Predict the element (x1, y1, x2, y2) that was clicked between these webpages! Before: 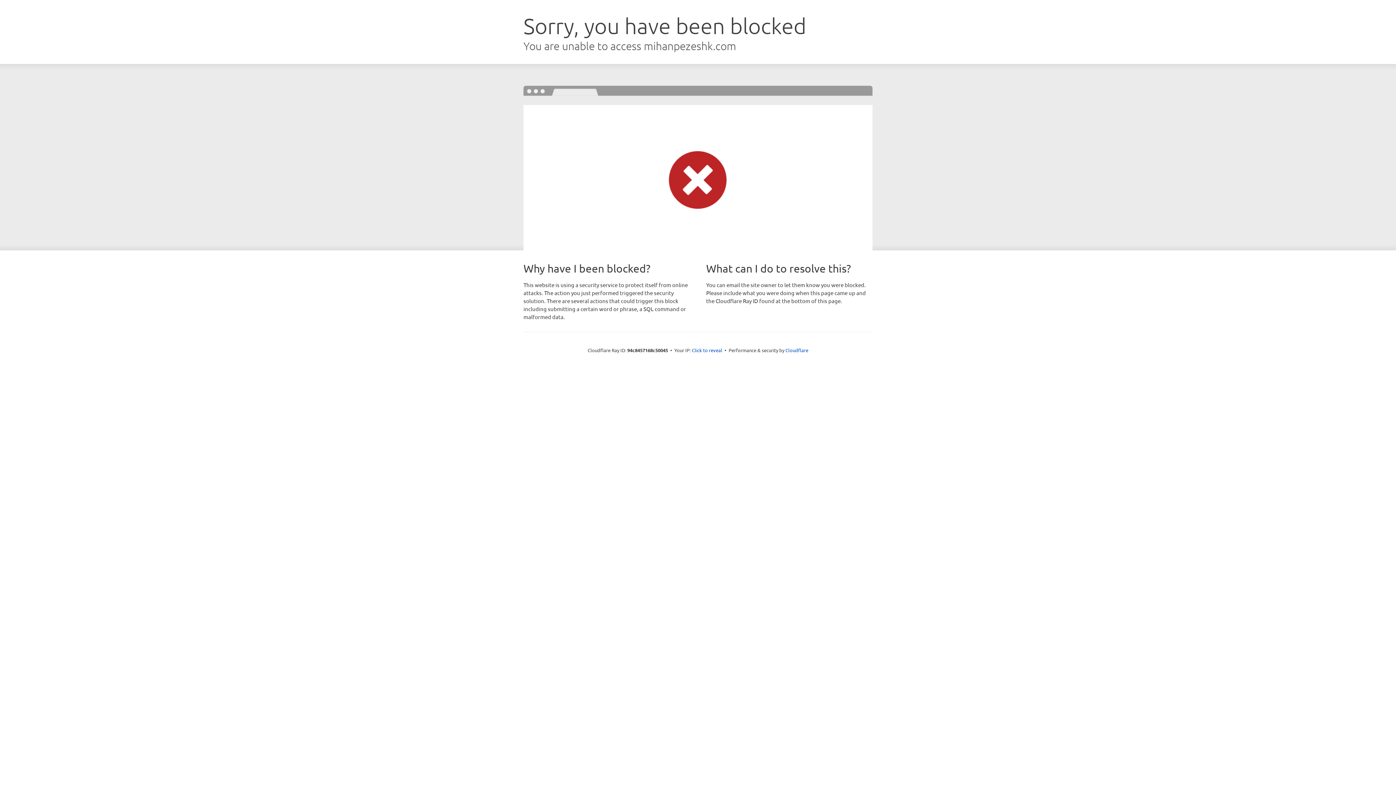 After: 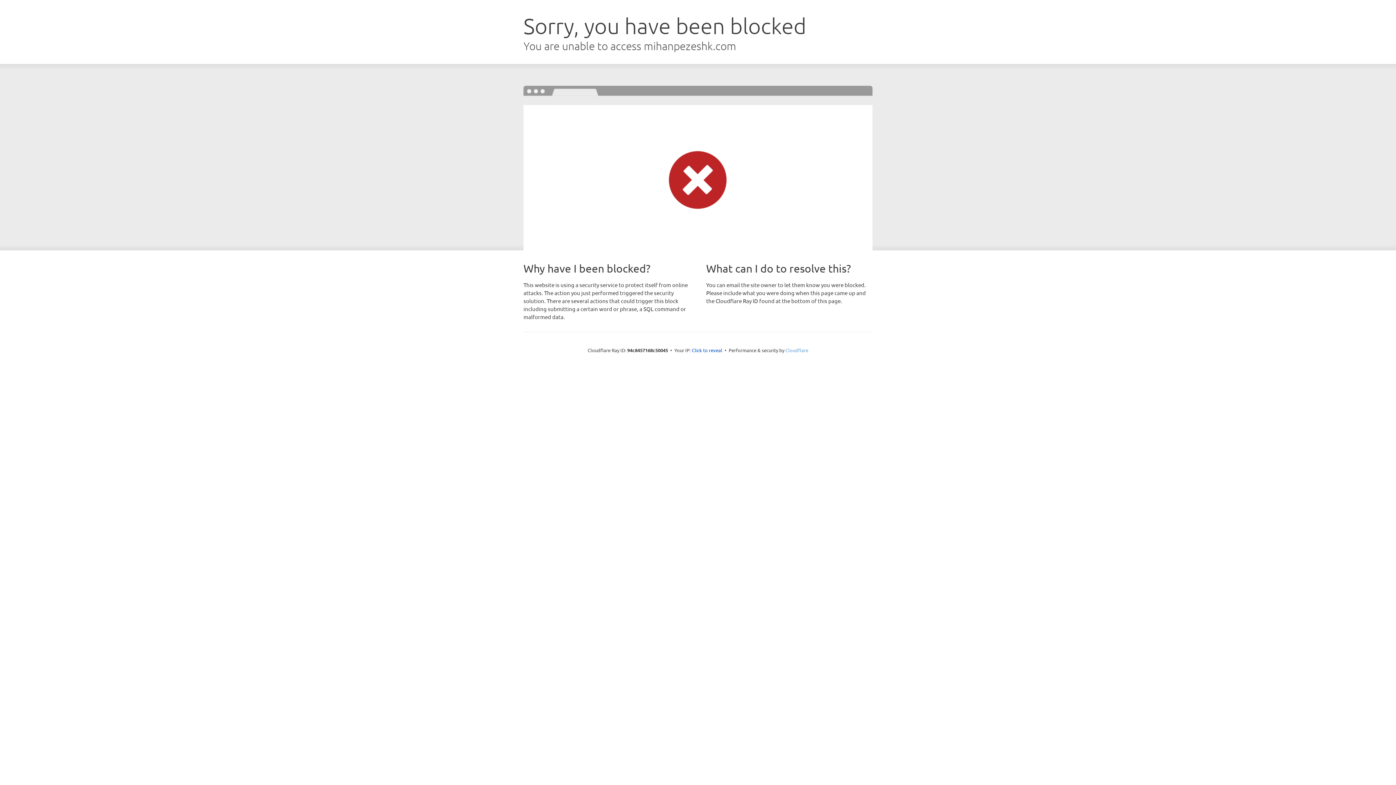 Action: label: Cloudflare bbox: (785, 347, 808, 353)